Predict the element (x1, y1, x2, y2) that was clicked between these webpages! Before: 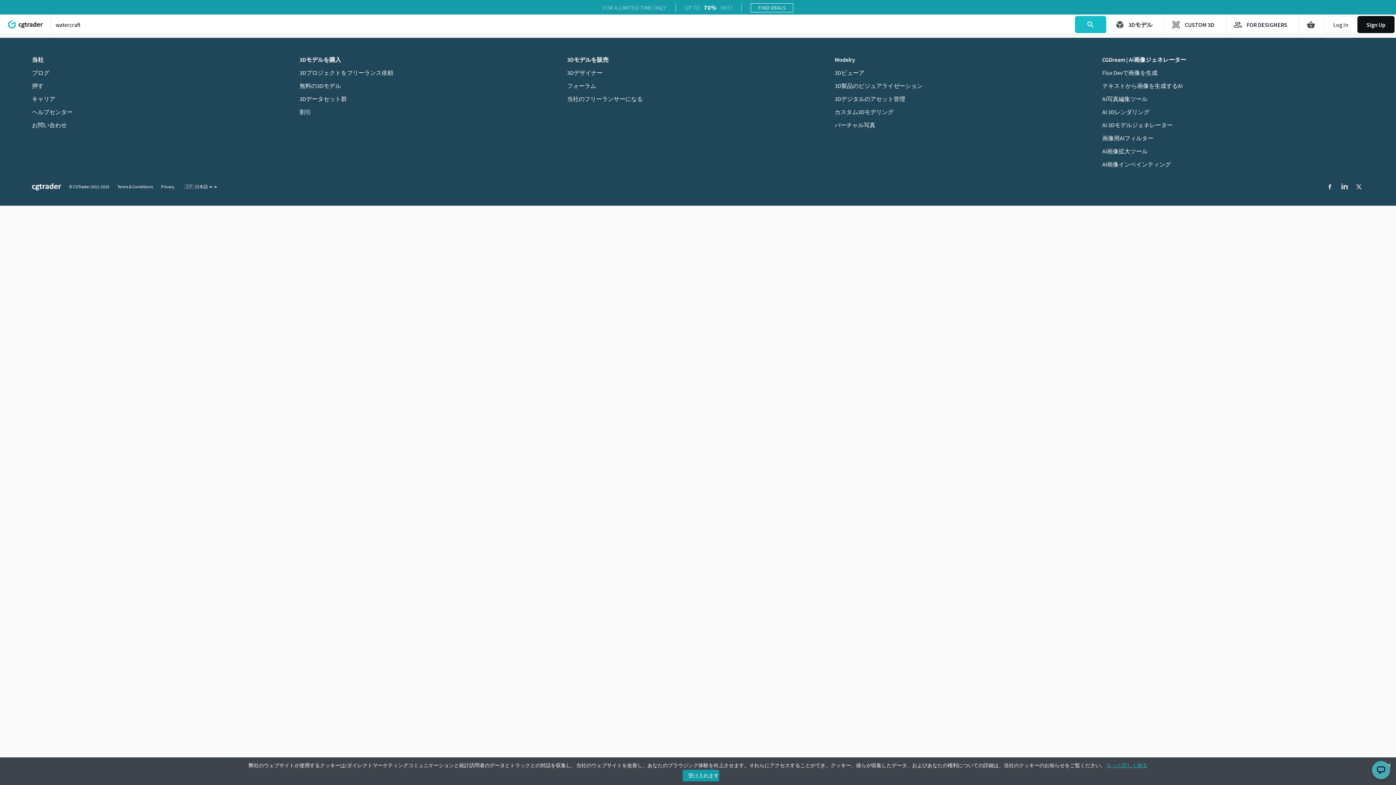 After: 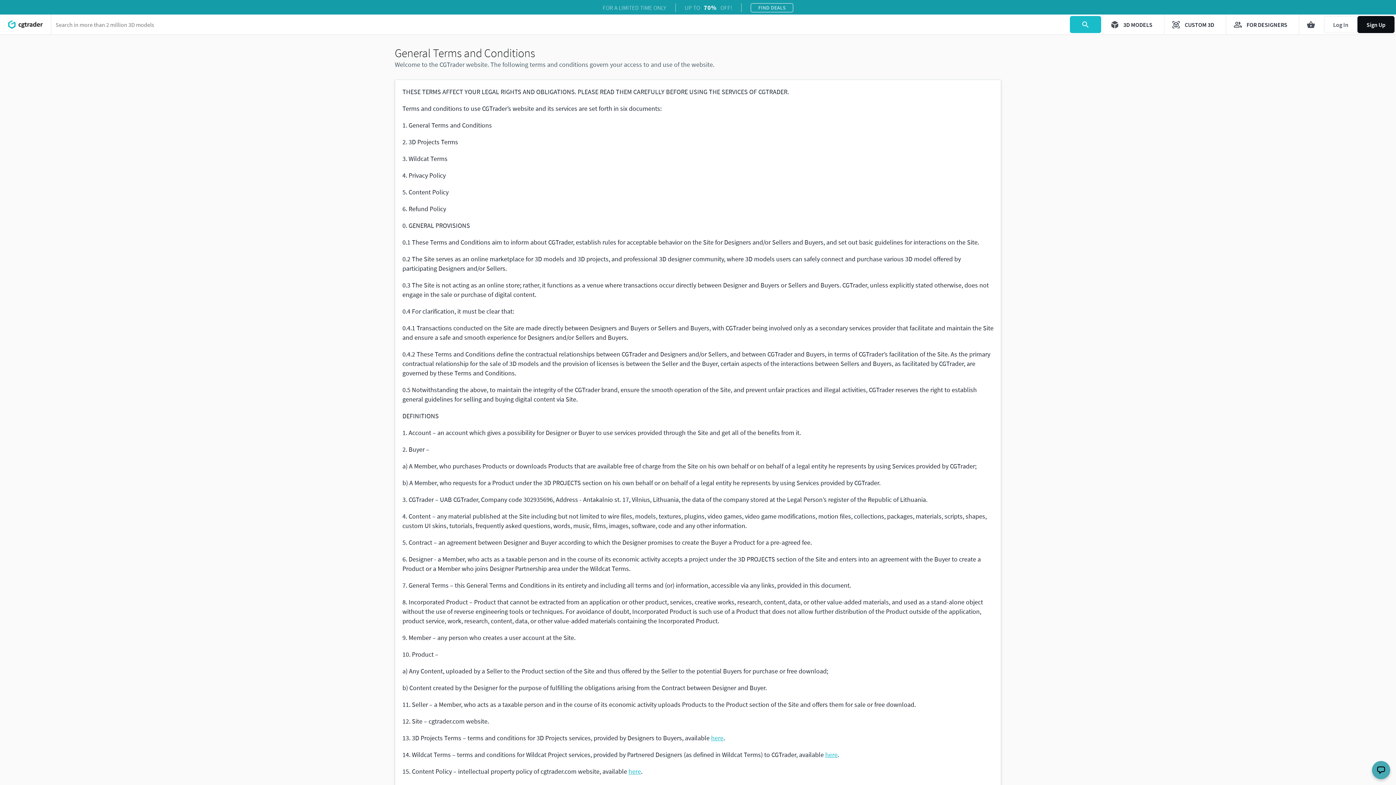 Action: label: Terms & Conditions bbox: (117, 184, 153, 189)